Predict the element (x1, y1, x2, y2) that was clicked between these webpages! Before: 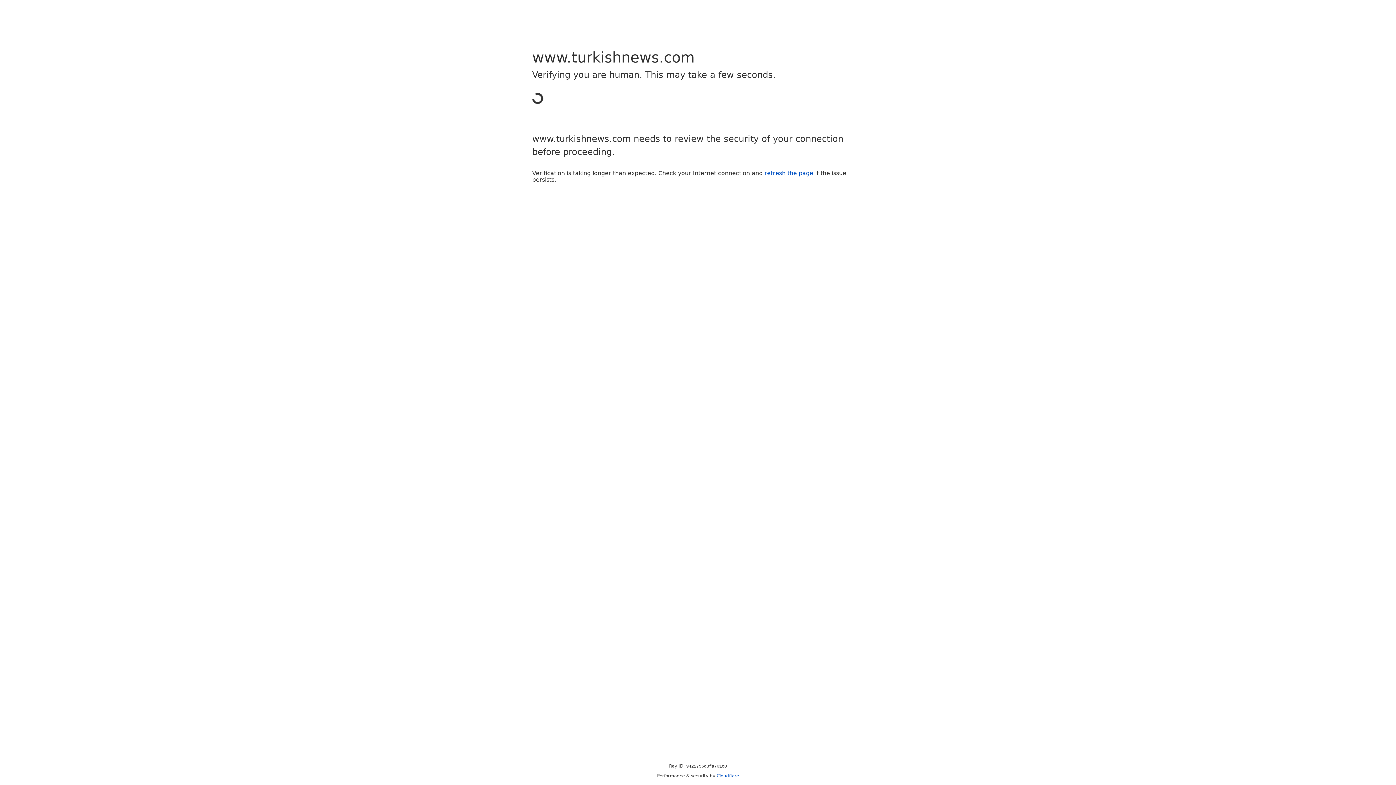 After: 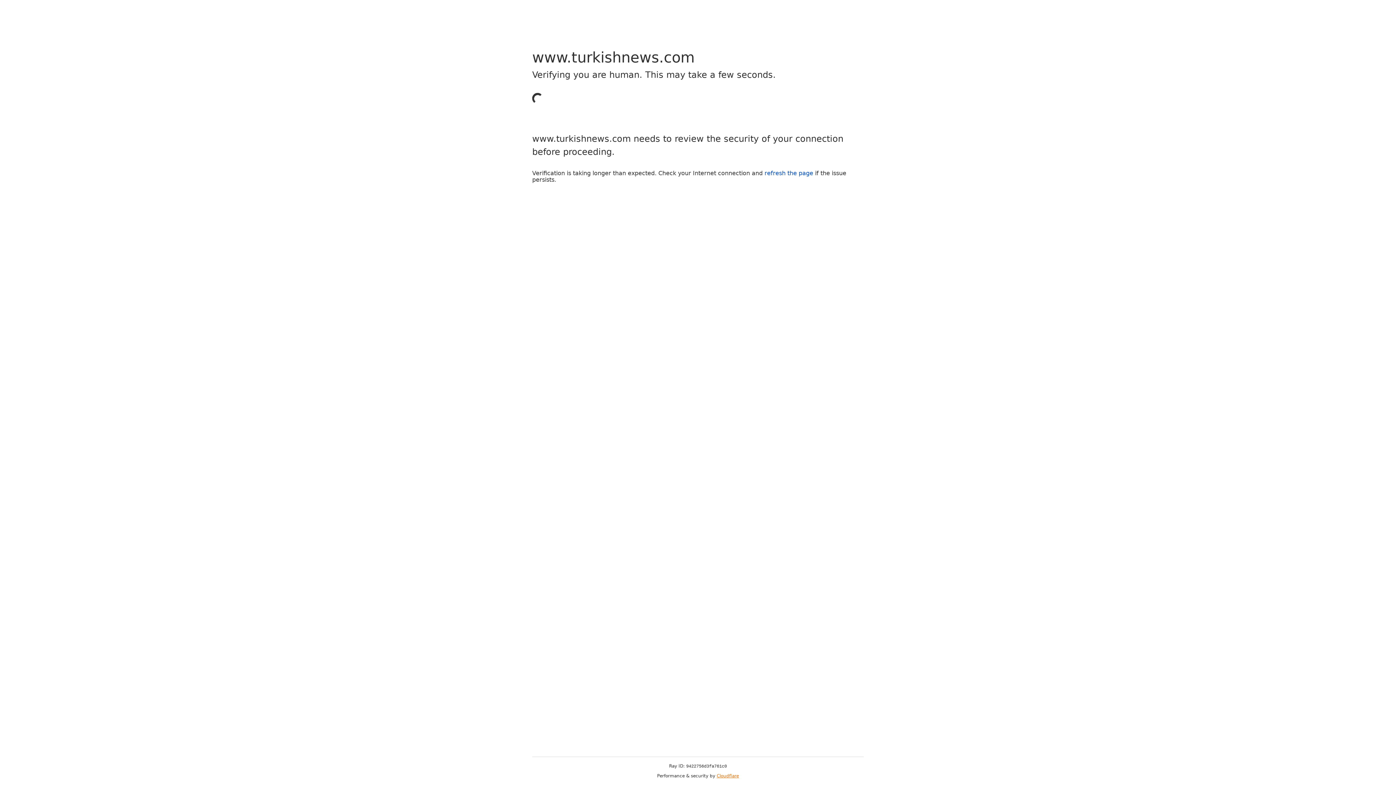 Action: label: Cloudflare bbox: (716, 773, 739, 778)